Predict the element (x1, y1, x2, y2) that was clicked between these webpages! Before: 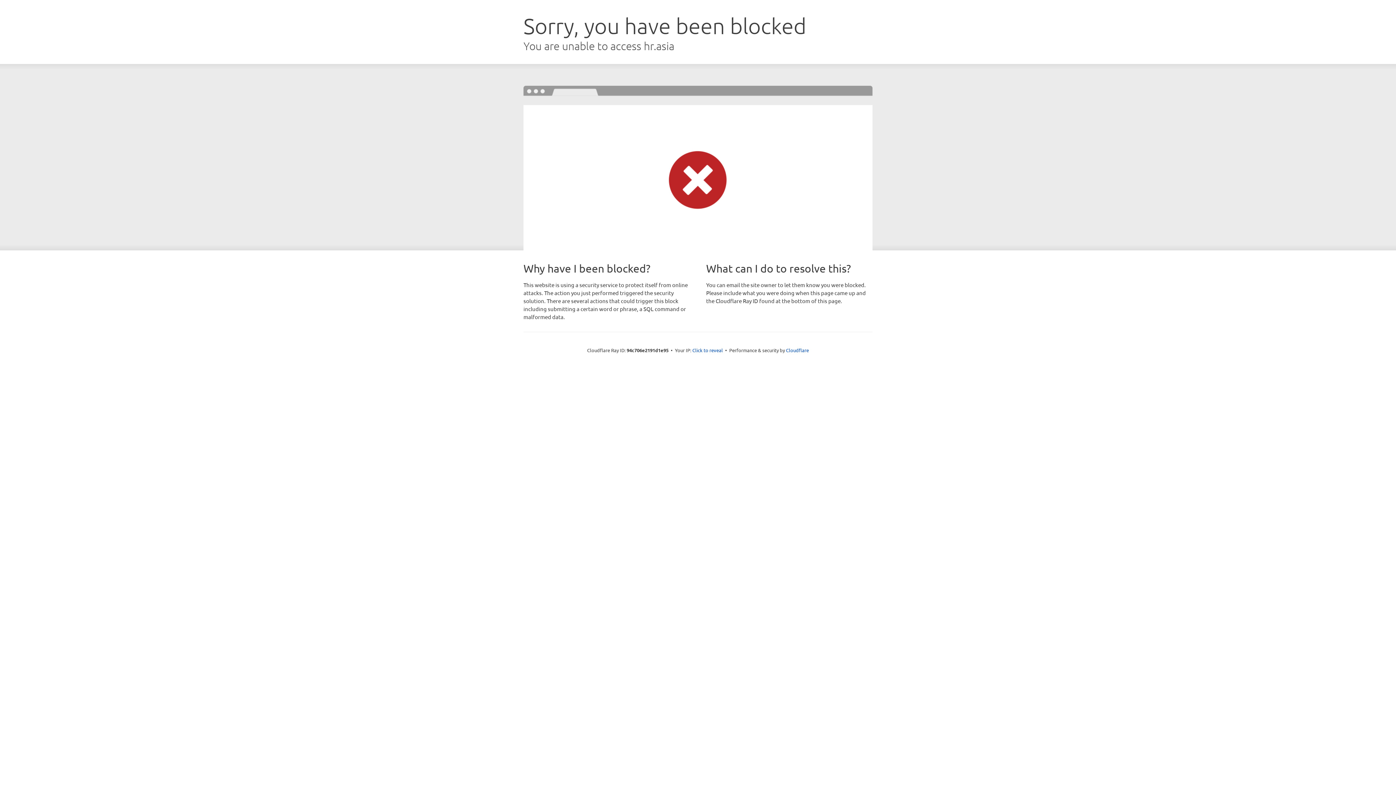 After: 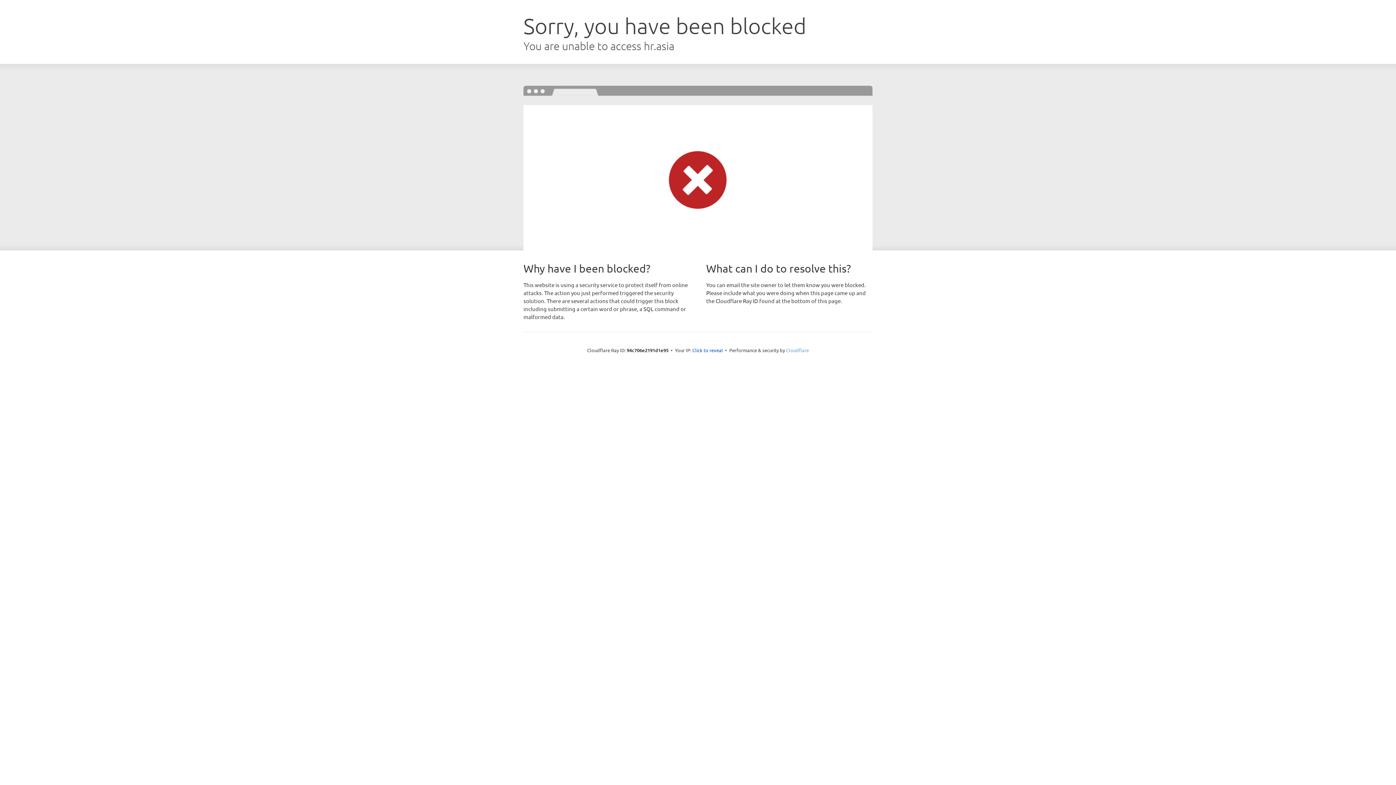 Action: label: Cloudflare bbox: (786, 347, 809, 353)